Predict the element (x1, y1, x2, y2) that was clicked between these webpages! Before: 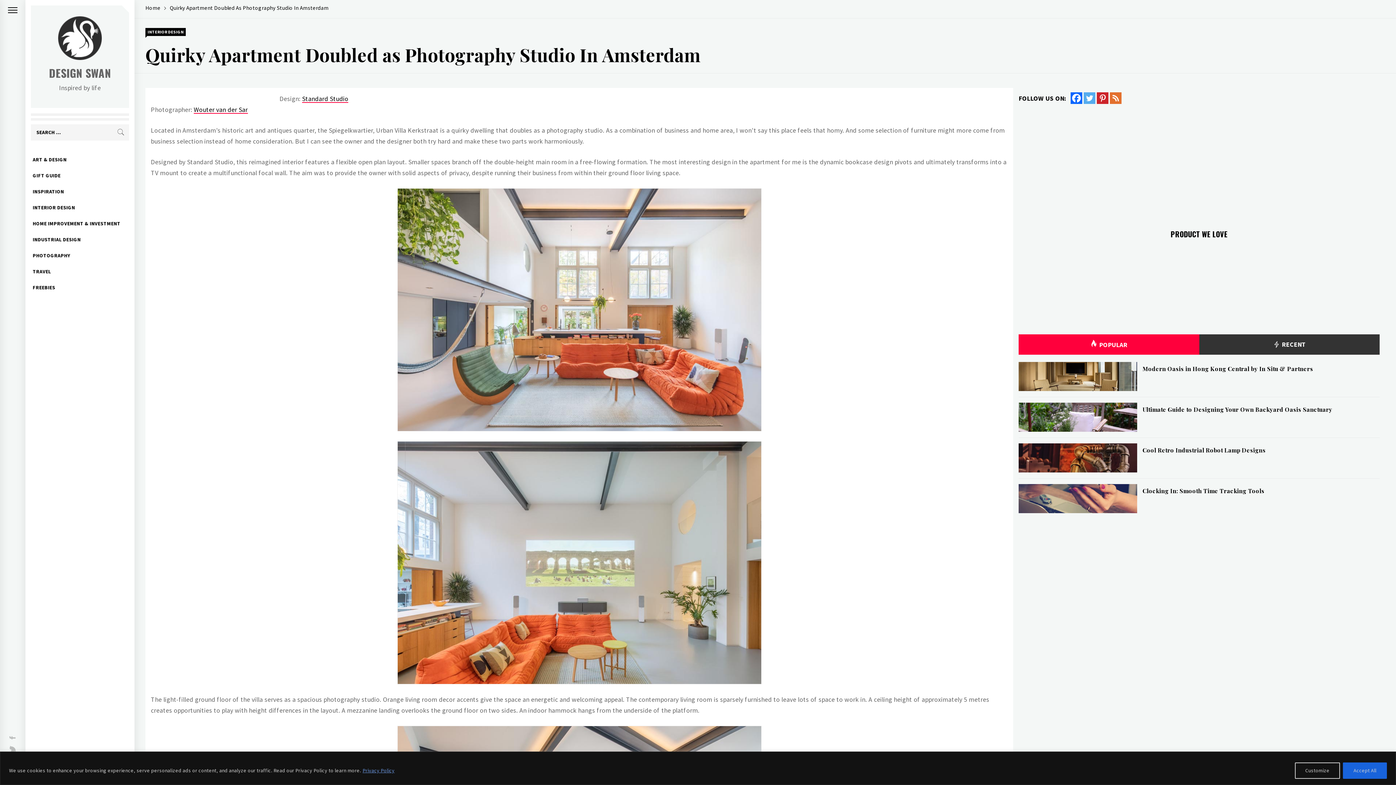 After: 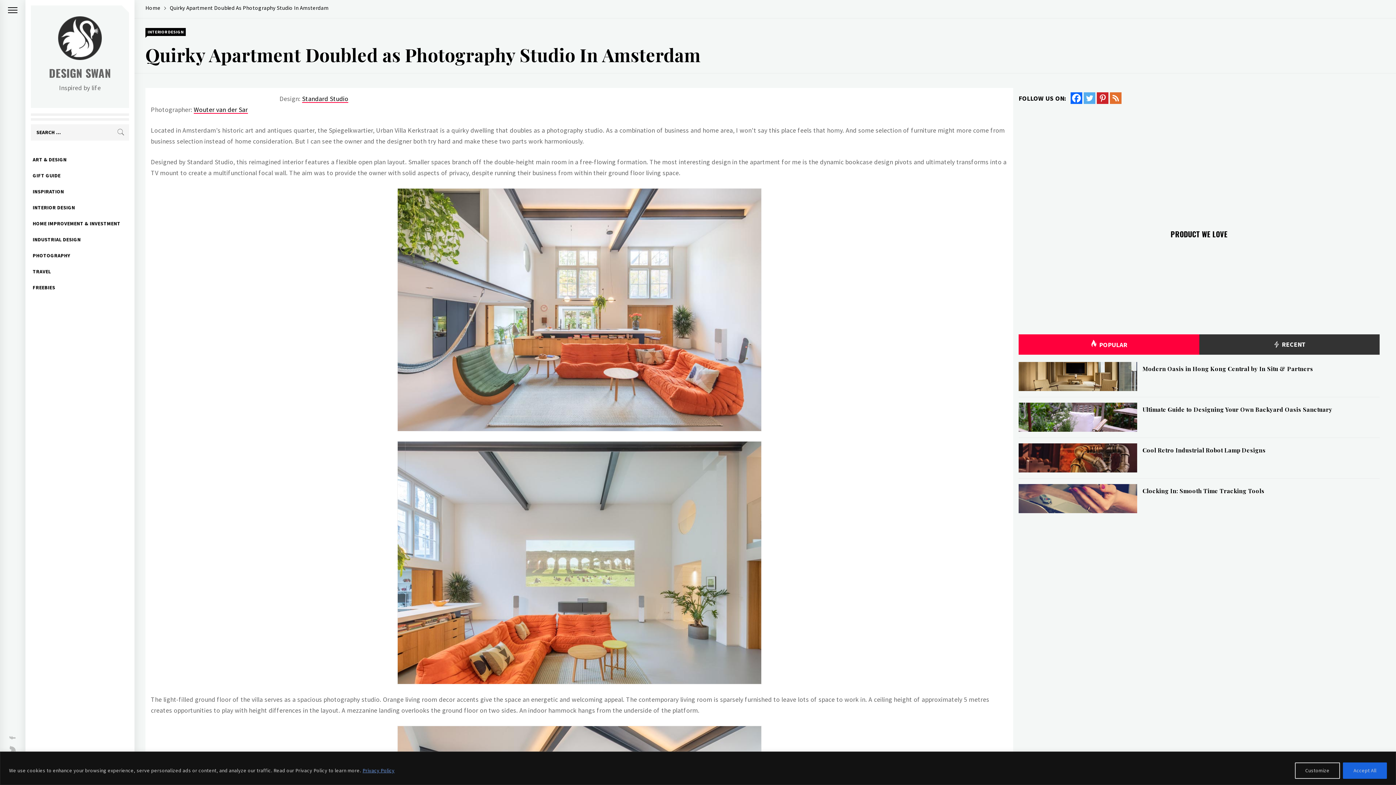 Action: bbox: (362, 767, 395, 774) label: Privacy Policy